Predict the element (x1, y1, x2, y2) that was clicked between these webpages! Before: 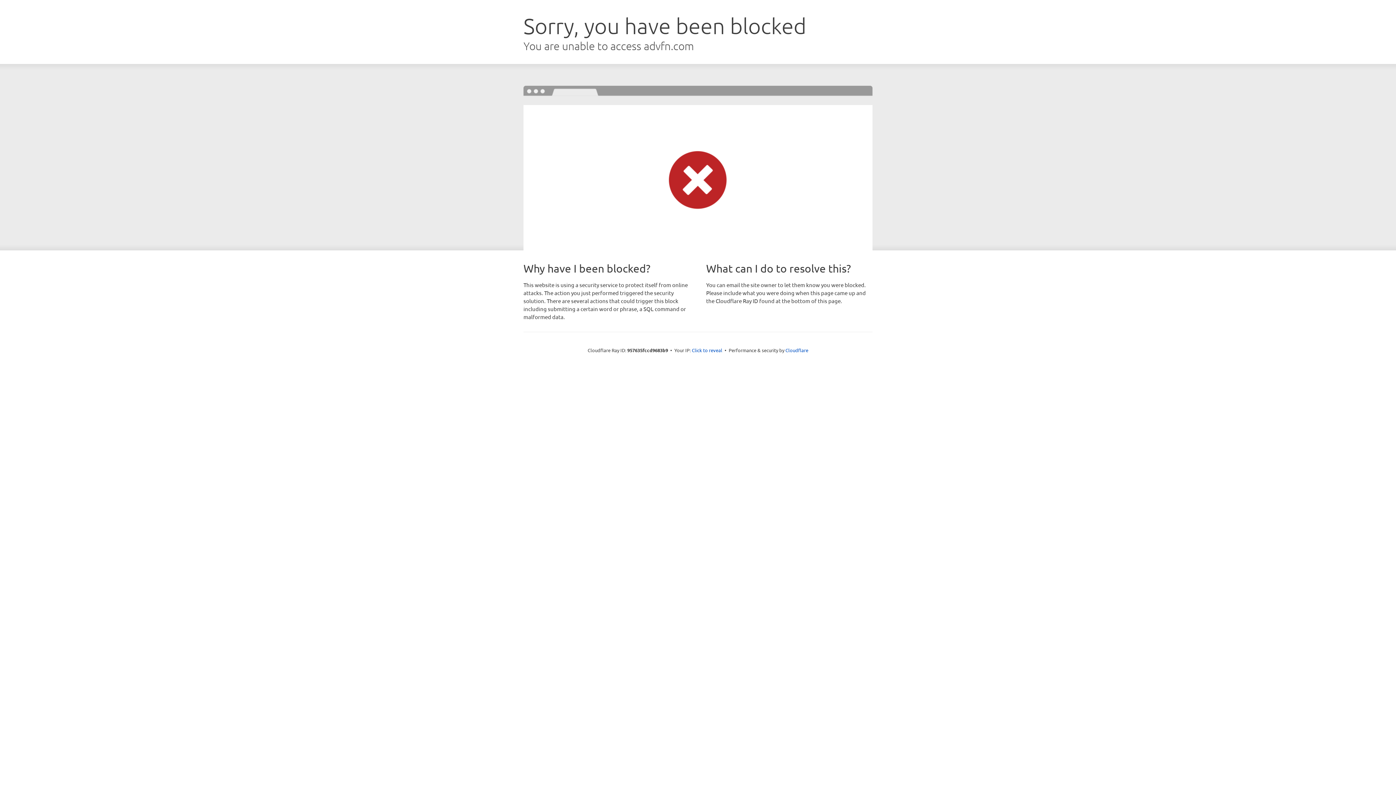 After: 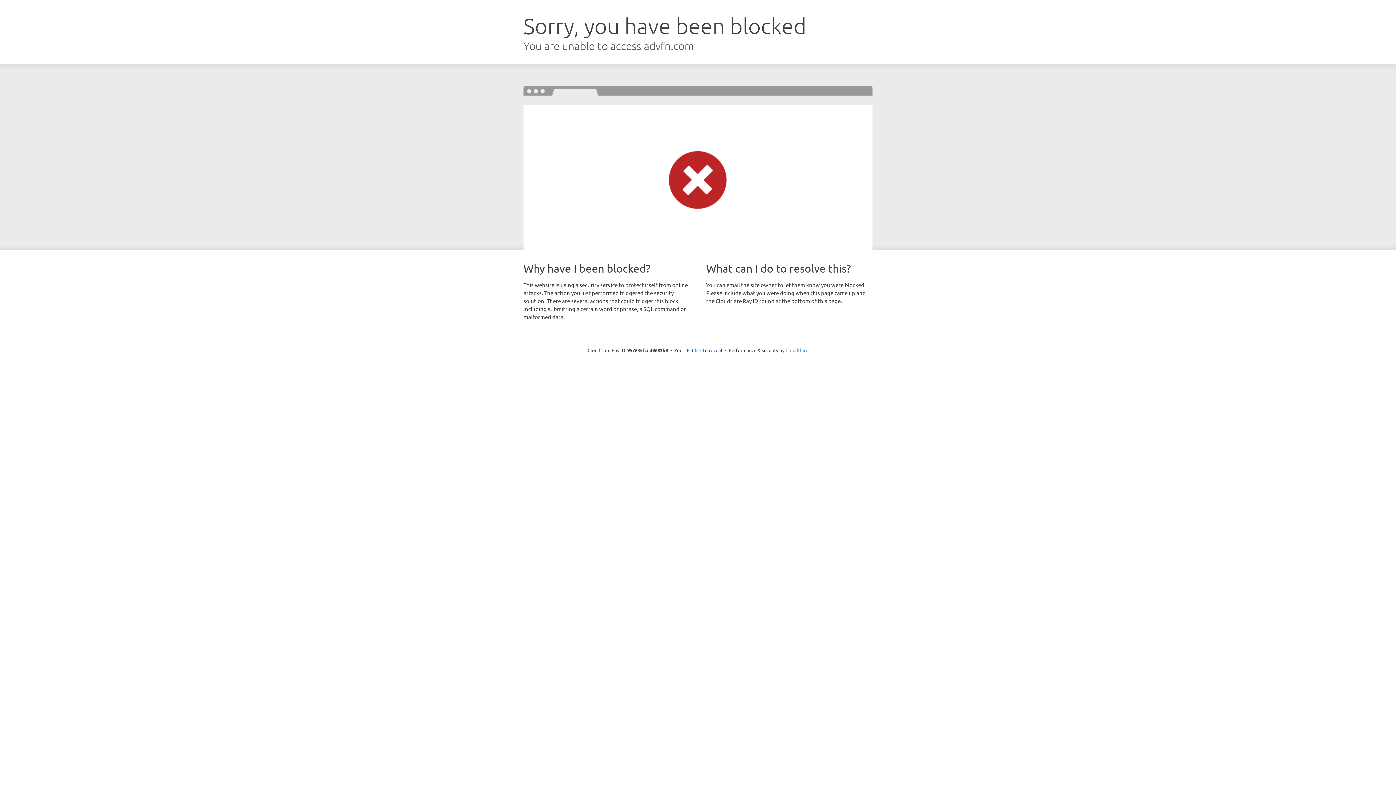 Action: label: Cloudflare bbox: (785, 347, 808, 353)